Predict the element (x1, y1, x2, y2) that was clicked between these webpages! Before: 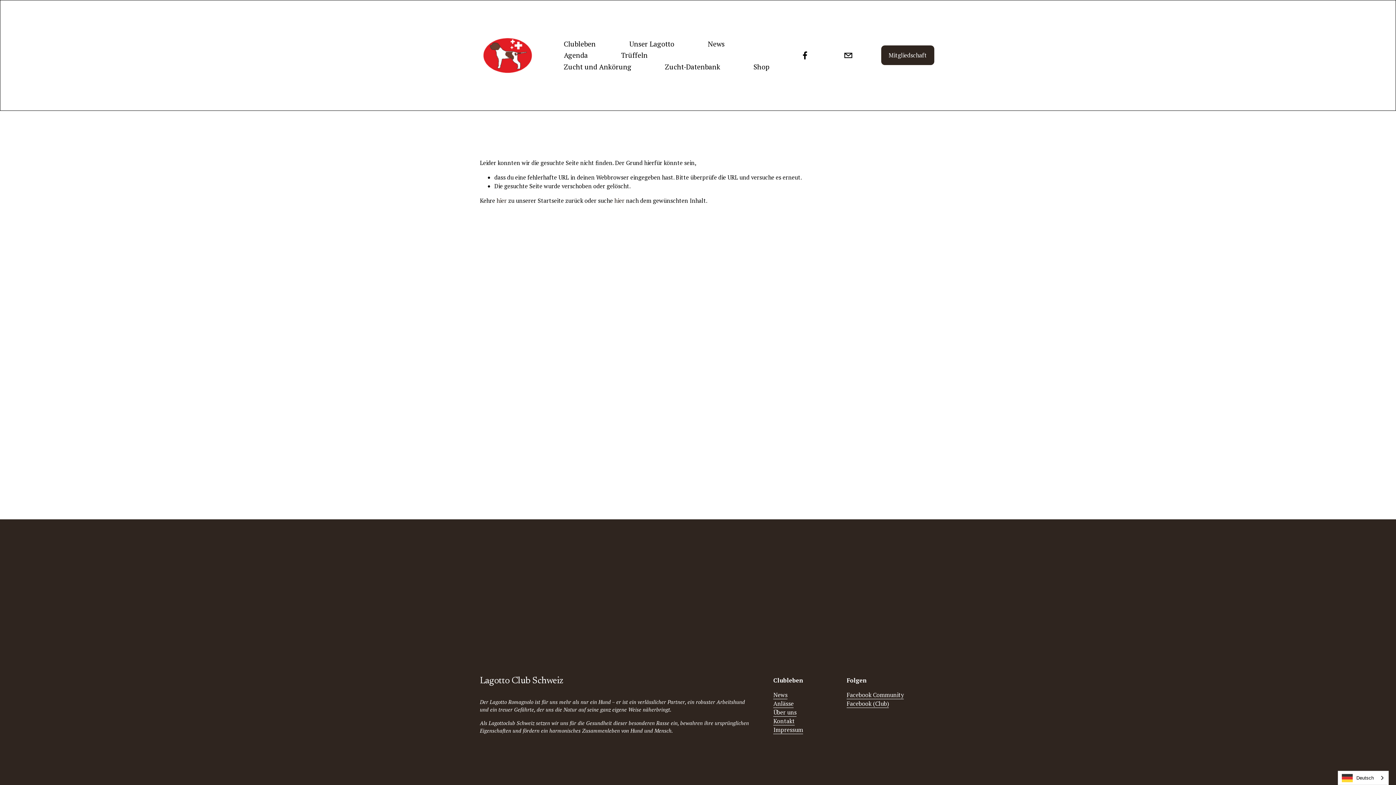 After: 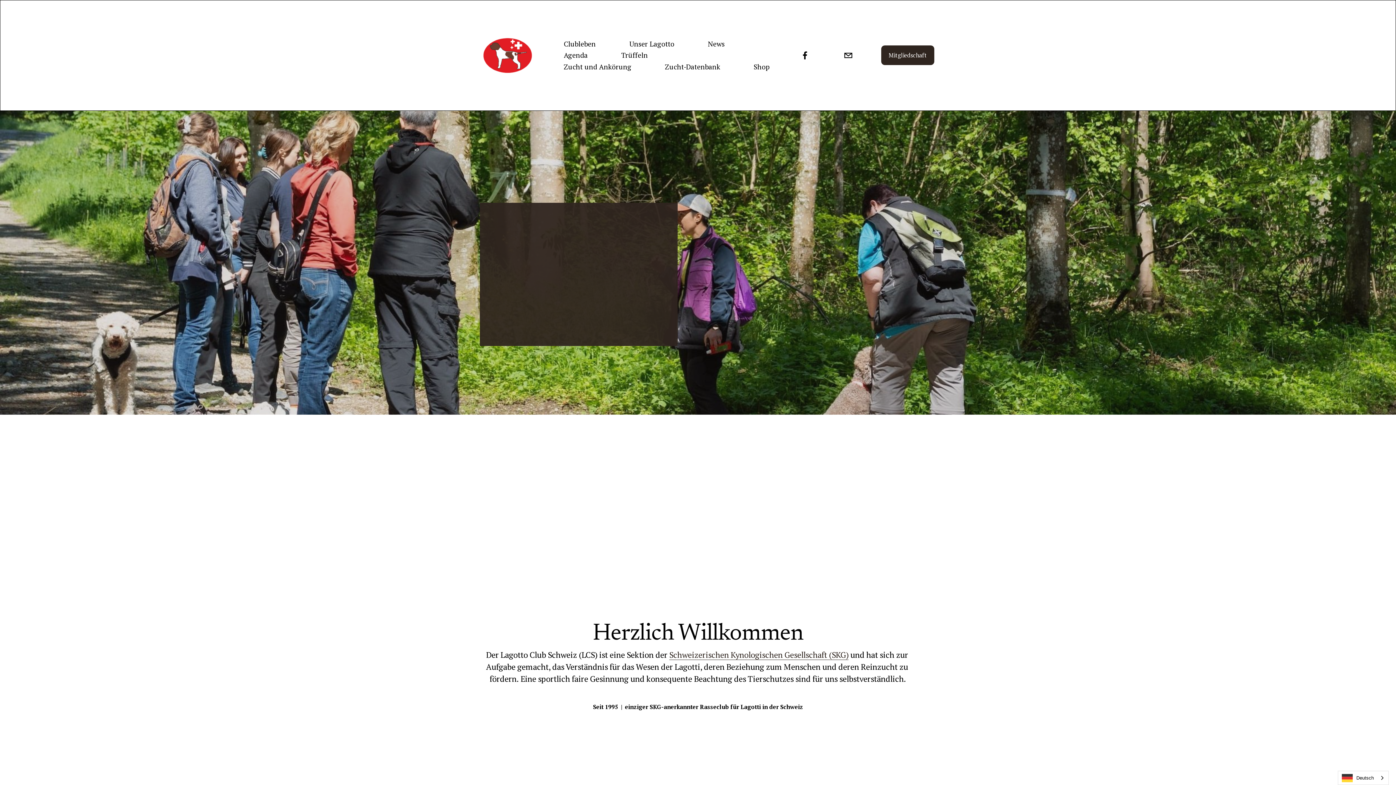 Action: label: hier bbox: (496, 196, 506, 204)